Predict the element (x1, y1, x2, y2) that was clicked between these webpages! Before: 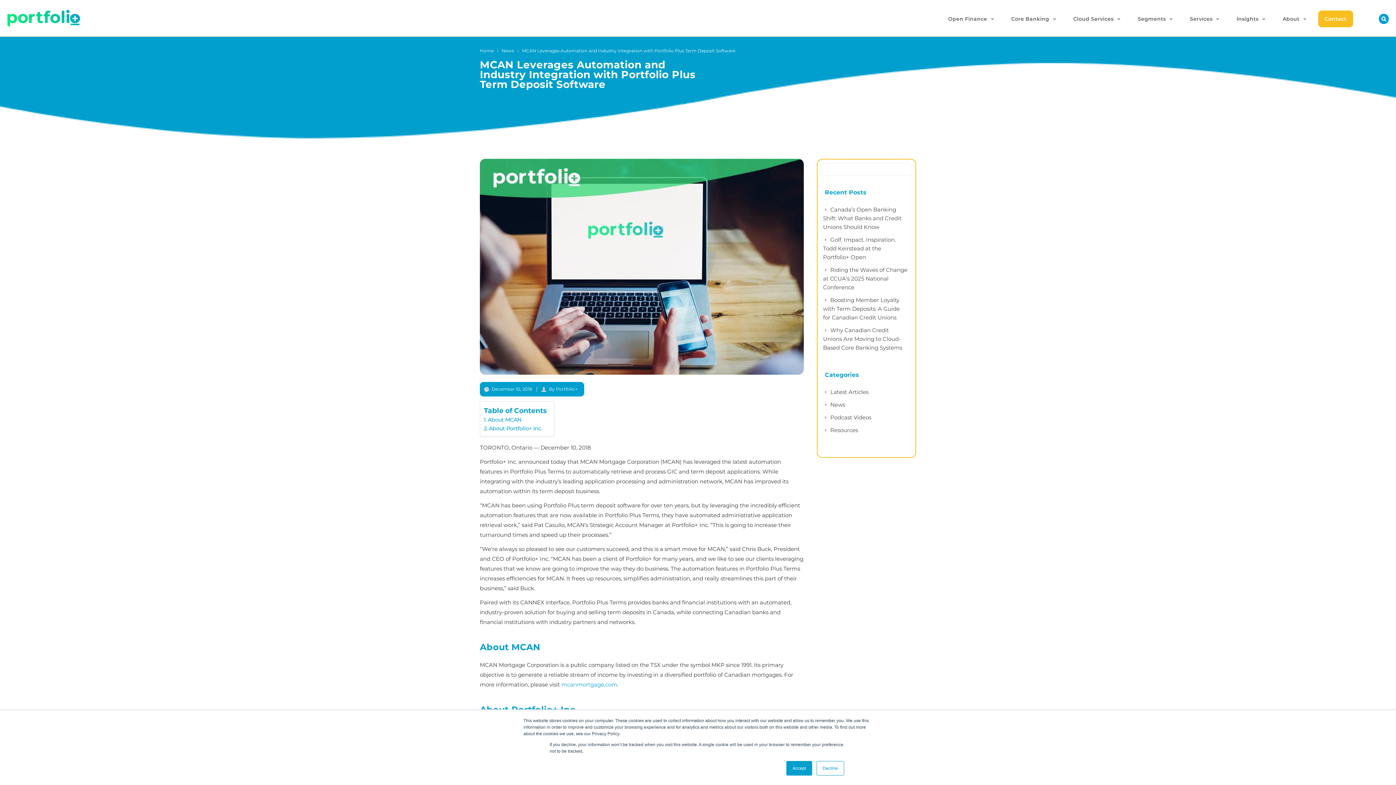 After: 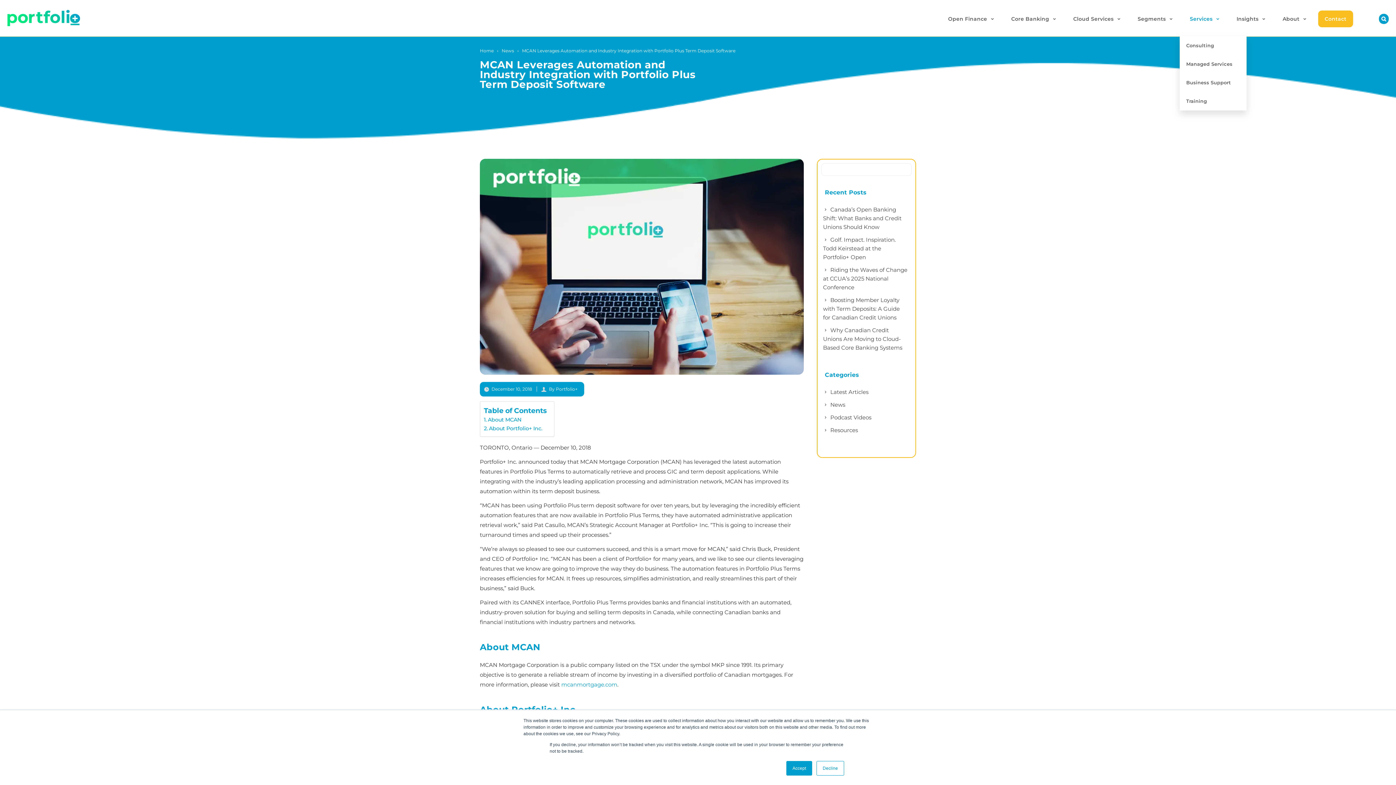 Action: bbox: (1184, 0, 1226, 36) label: Services